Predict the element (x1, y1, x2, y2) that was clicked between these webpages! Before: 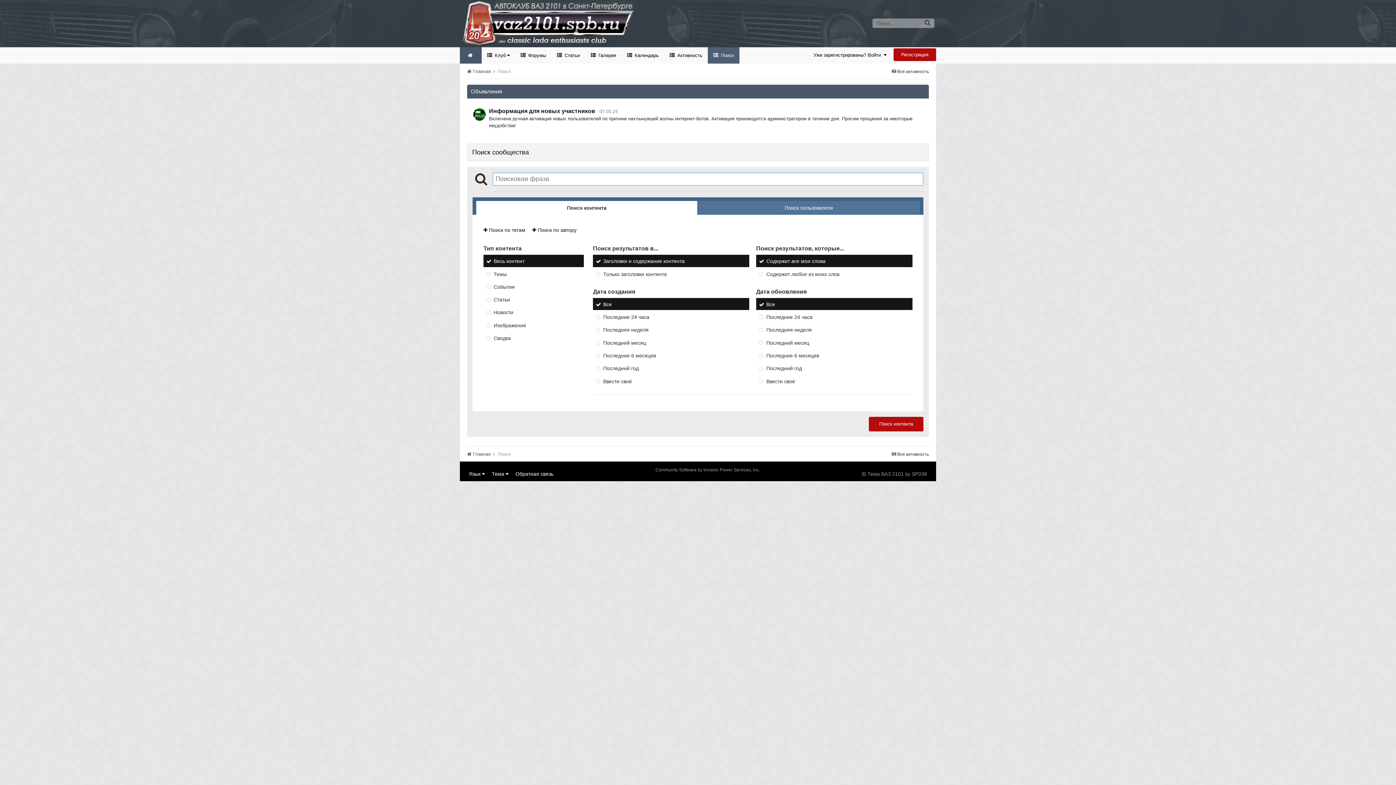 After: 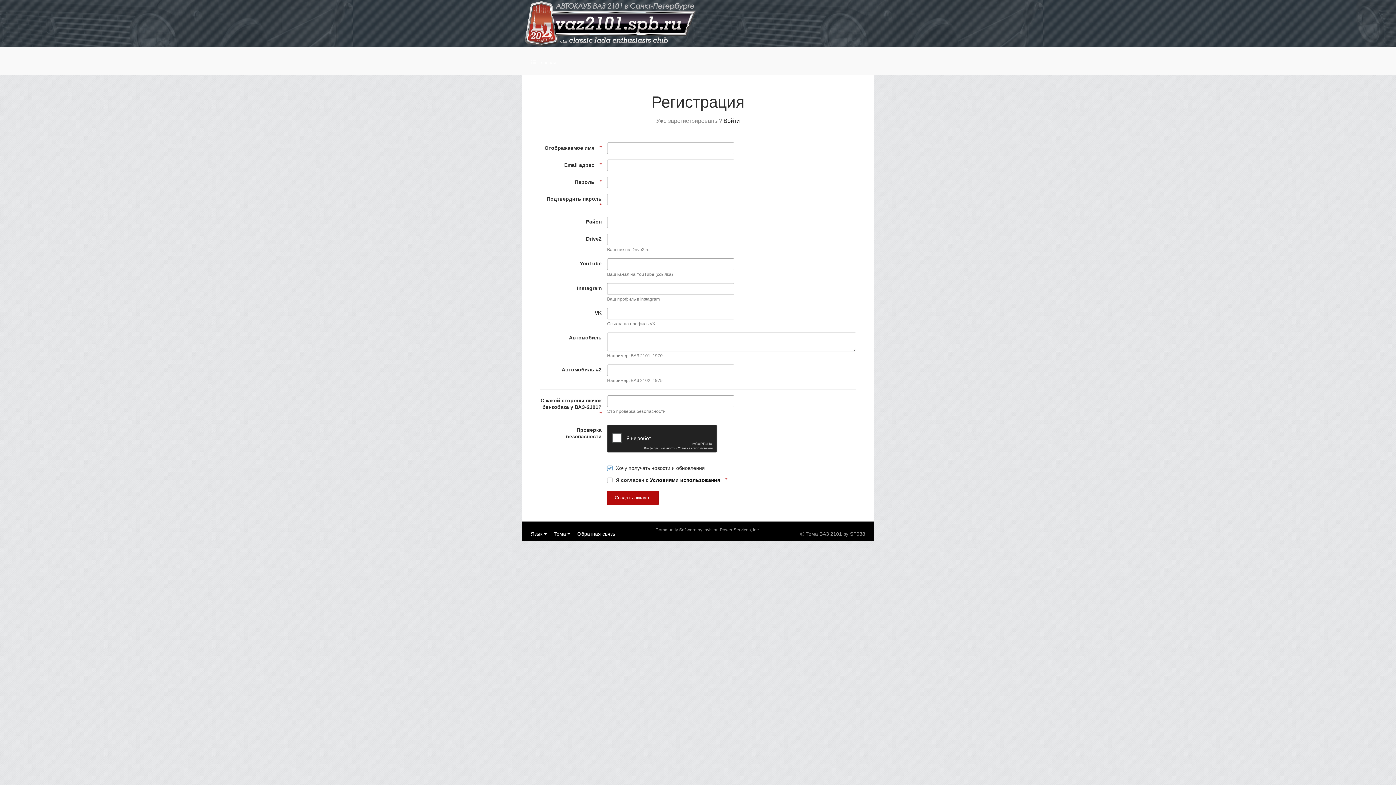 Action: bbox: (893, 48, 936, 61) label: Регистрация